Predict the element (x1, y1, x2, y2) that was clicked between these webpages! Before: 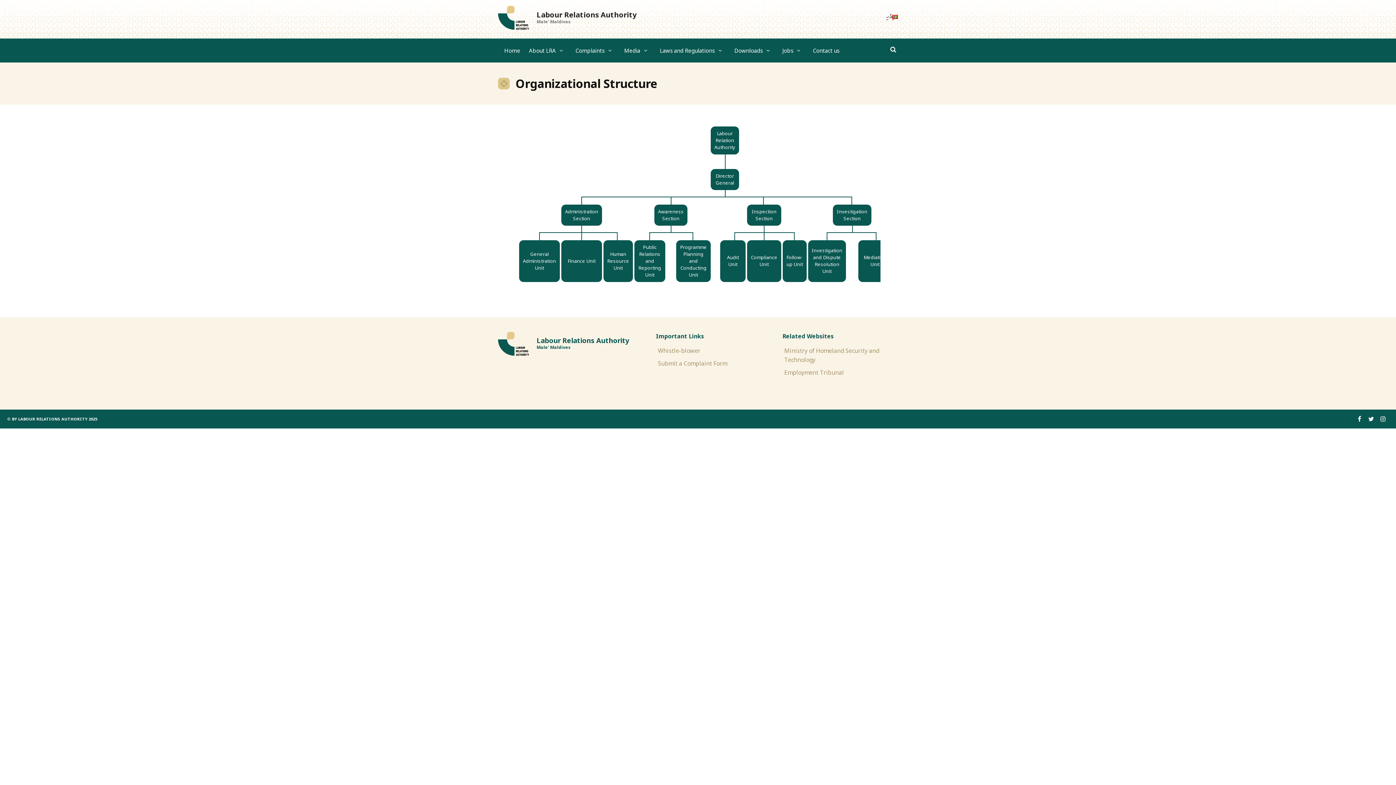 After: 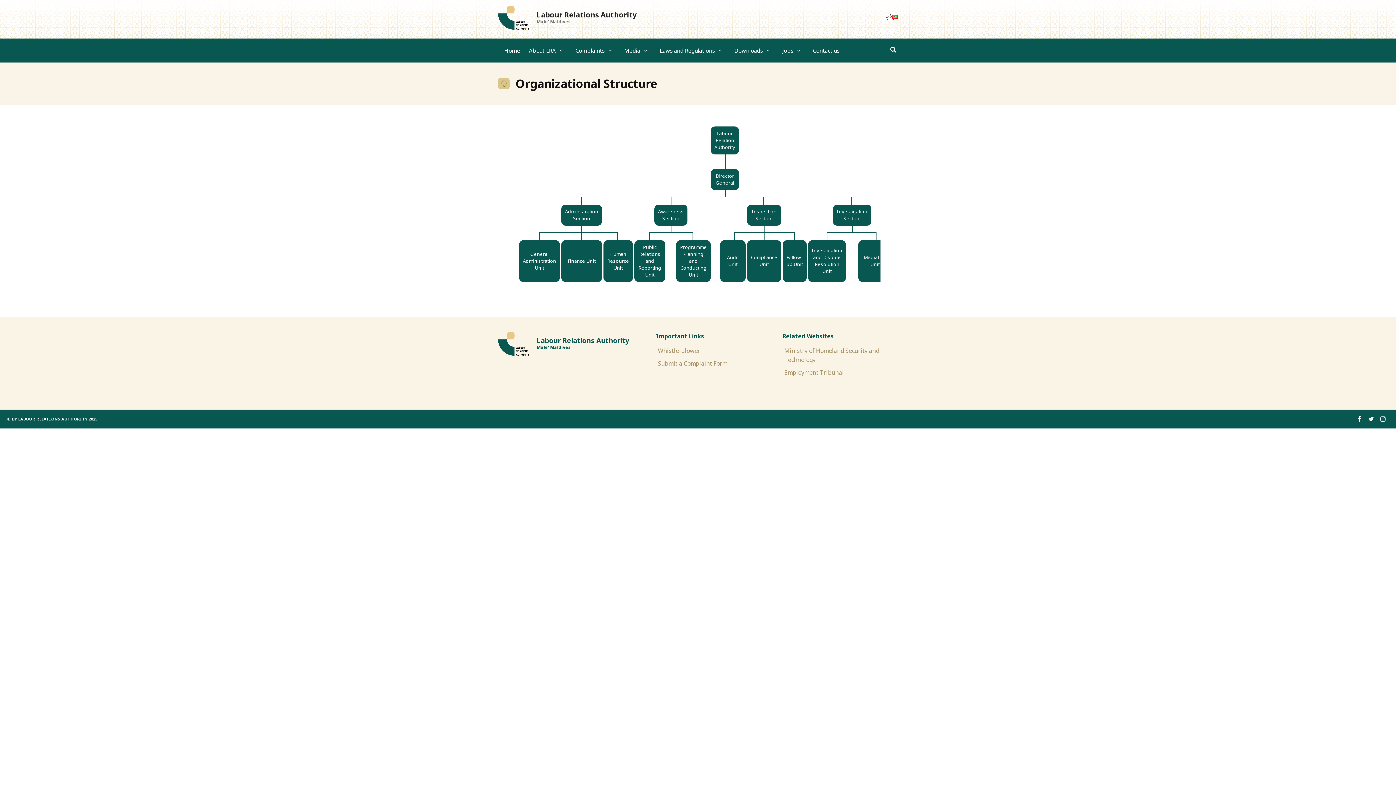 Action: bbox: (1366, 414, 1376, 424) label: 


